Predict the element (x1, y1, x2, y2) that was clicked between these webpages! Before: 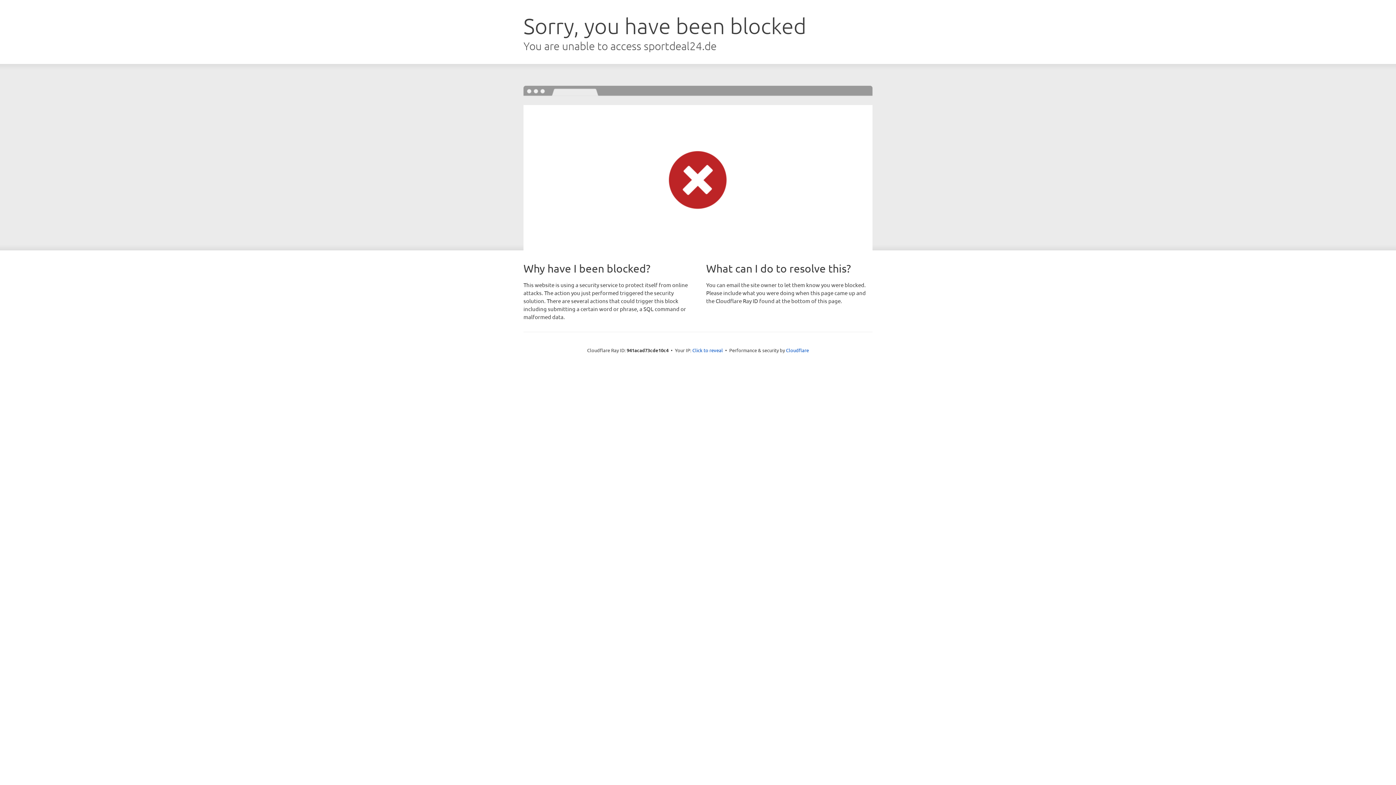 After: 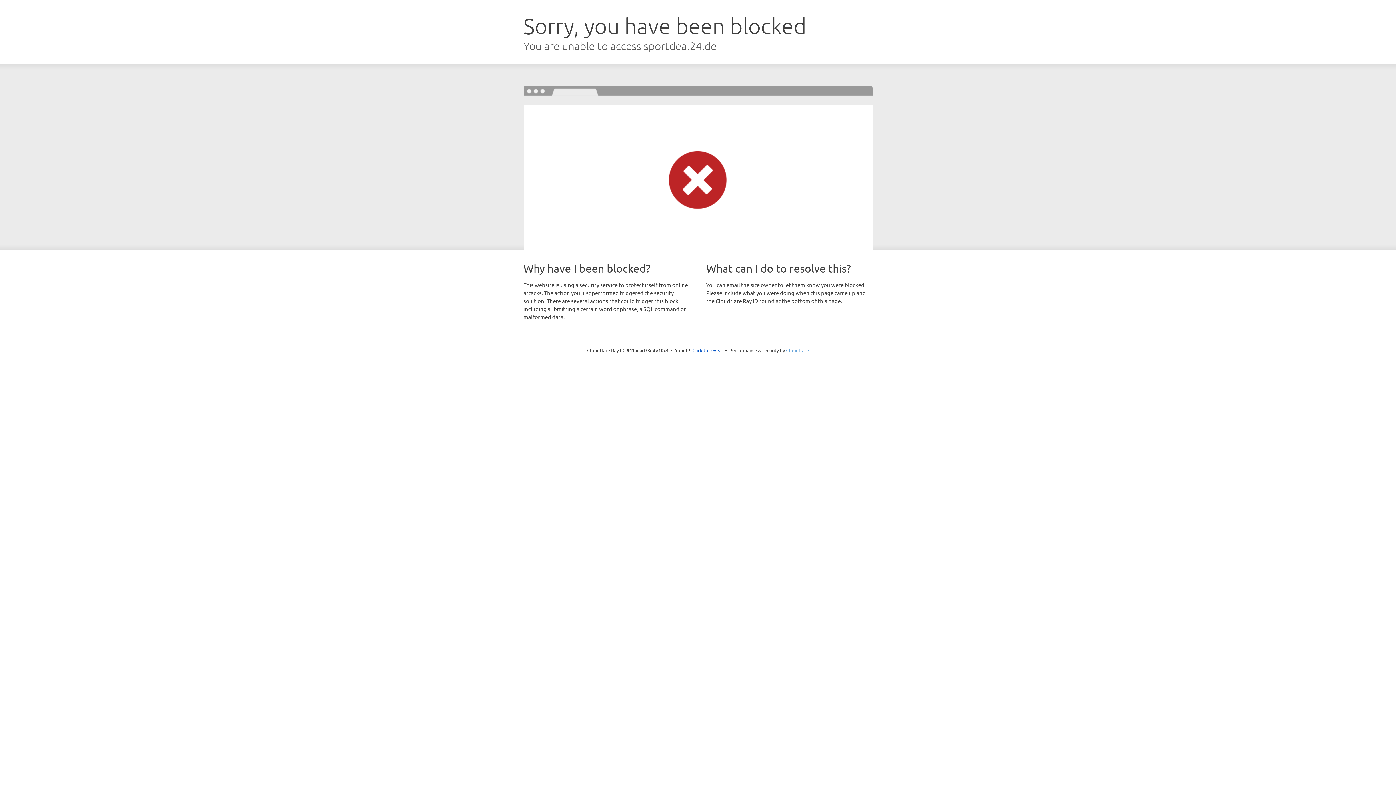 Action: label: Cloudflare bbox: (786, 347, 809, 353)